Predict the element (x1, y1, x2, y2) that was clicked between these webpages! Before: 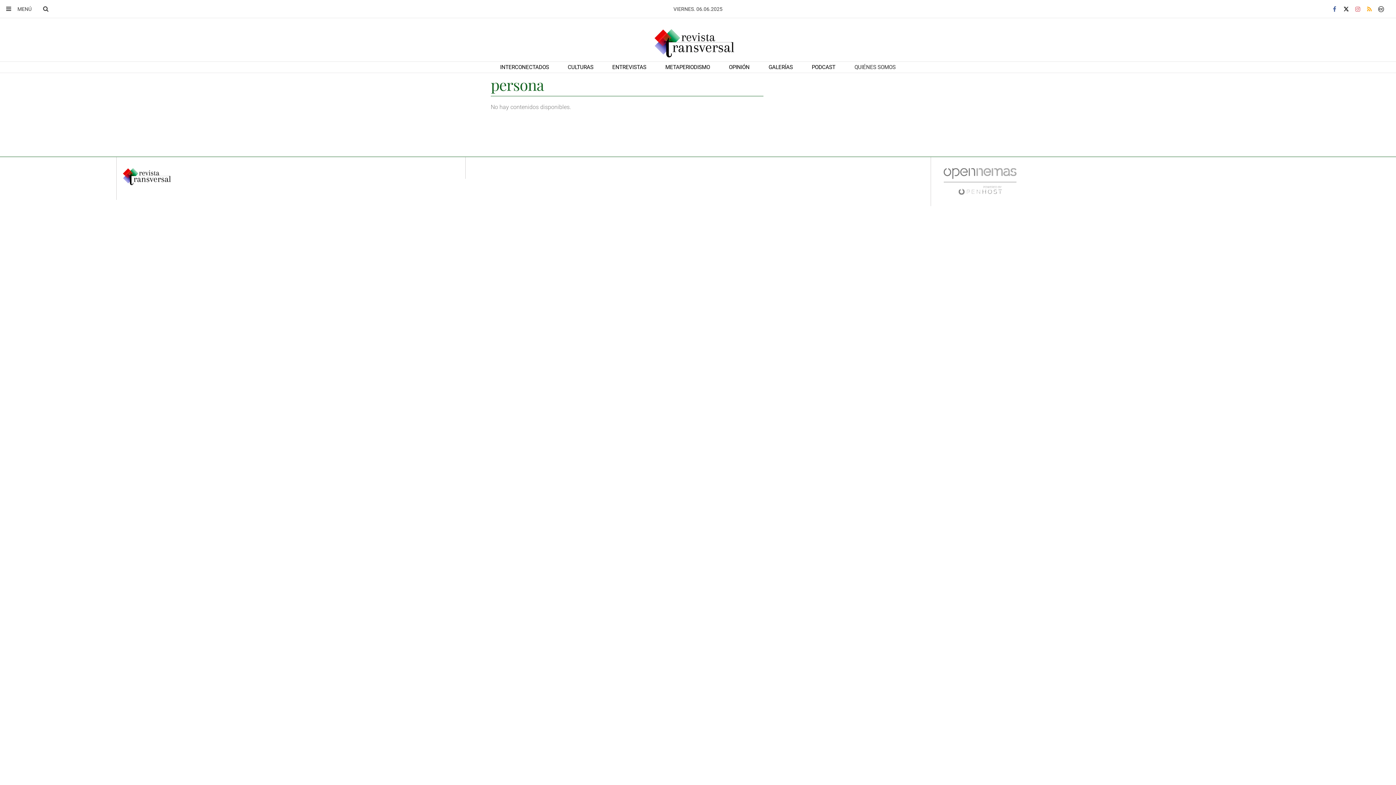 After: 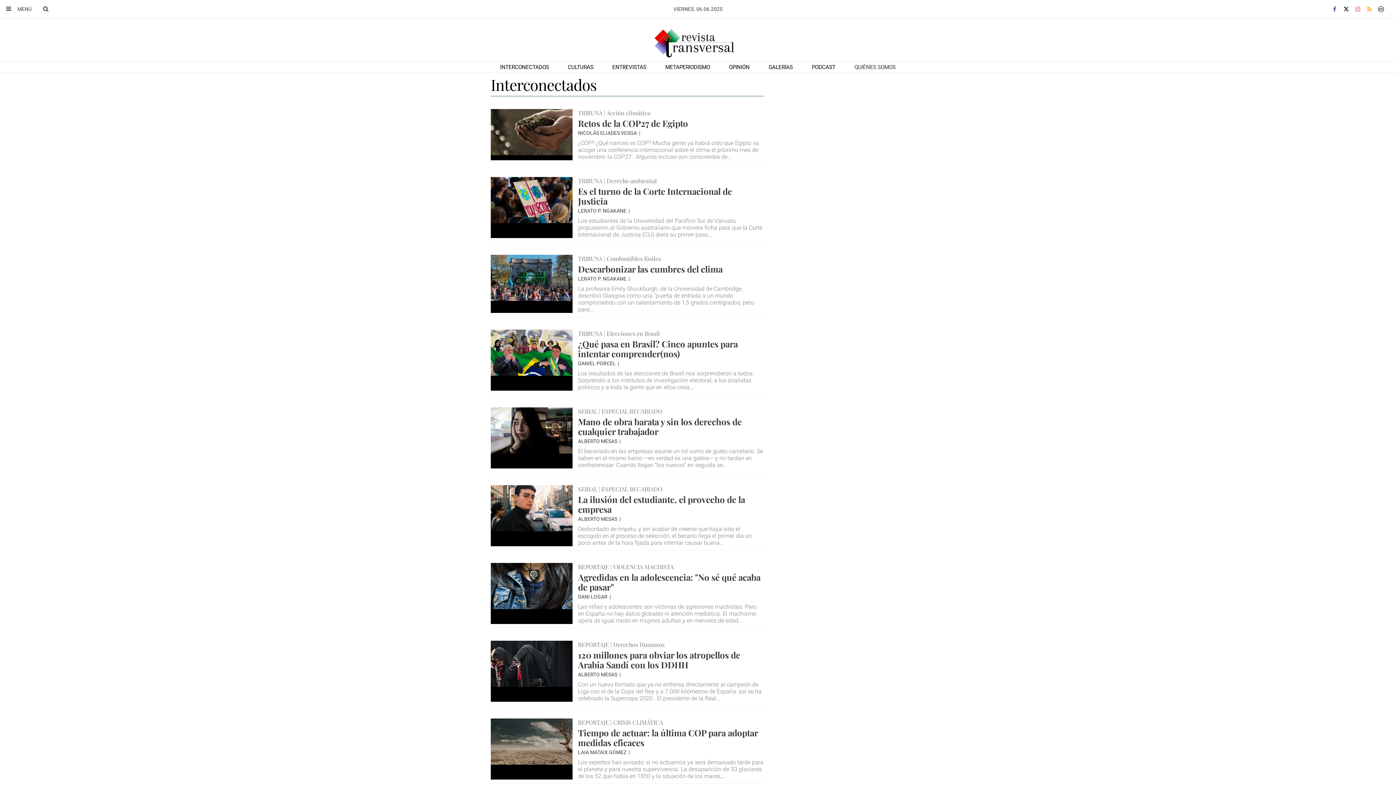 Action: bbox: (490, 61, 558, 73) label: INTERCONECTADOS